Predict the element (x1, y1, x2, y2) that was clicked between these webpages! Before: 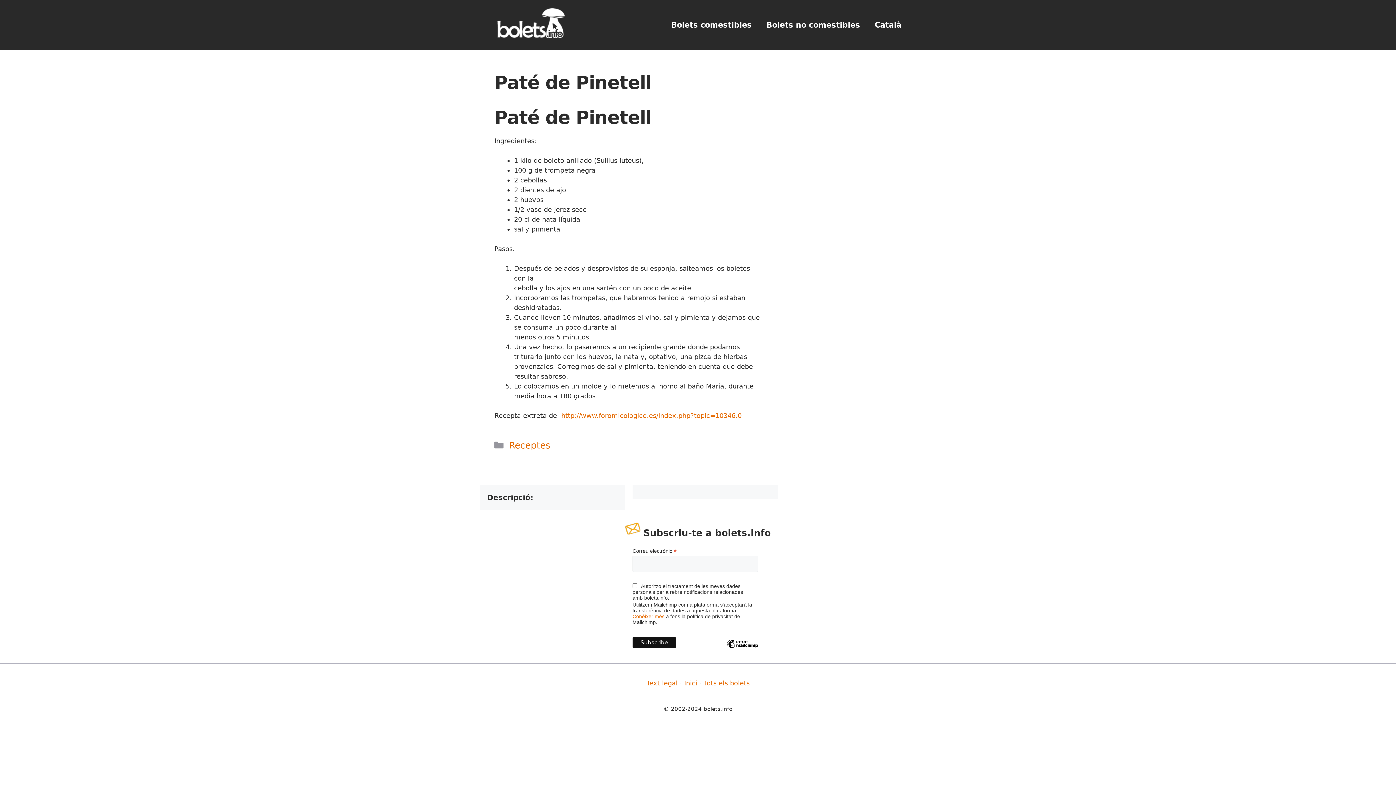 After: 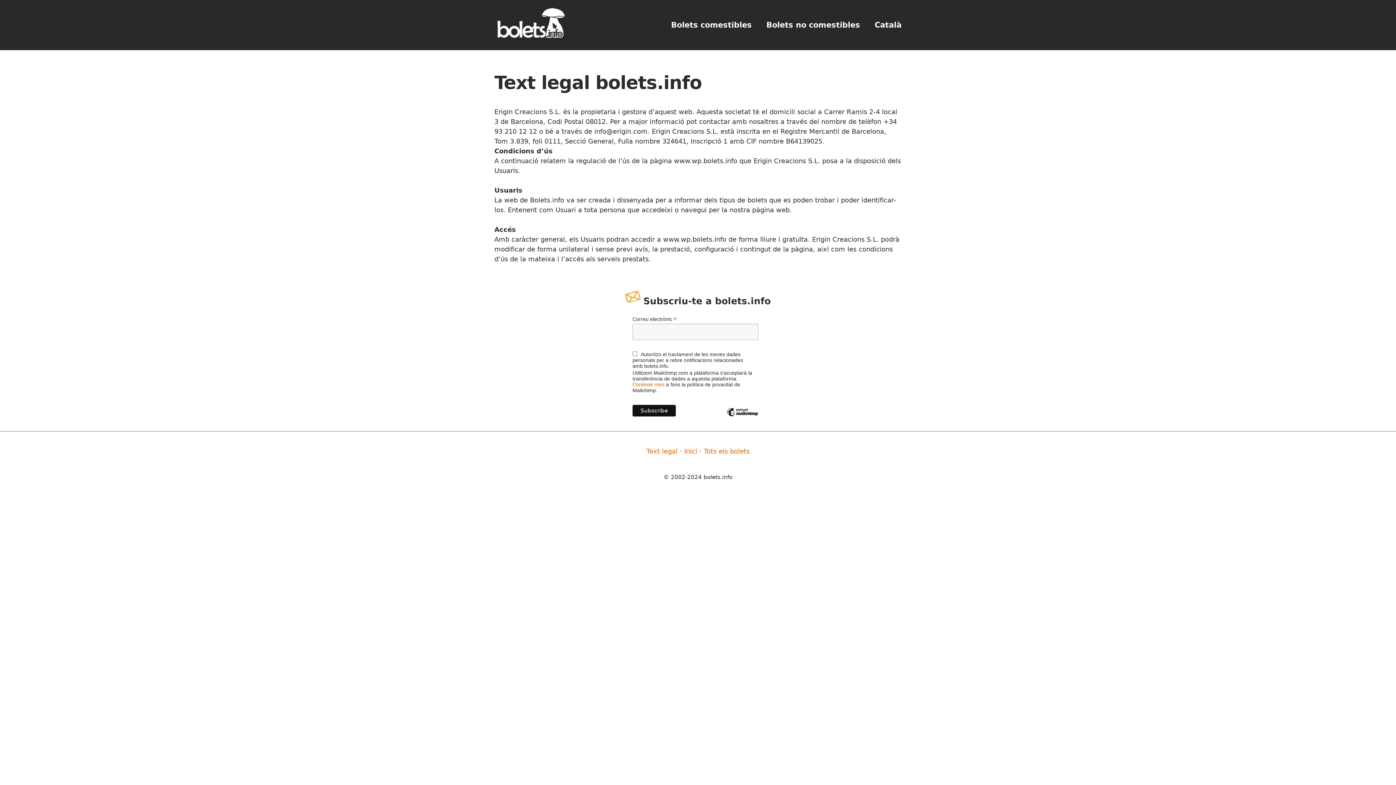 Action: bbox: (646, 679, 677, 687) label: Text legal